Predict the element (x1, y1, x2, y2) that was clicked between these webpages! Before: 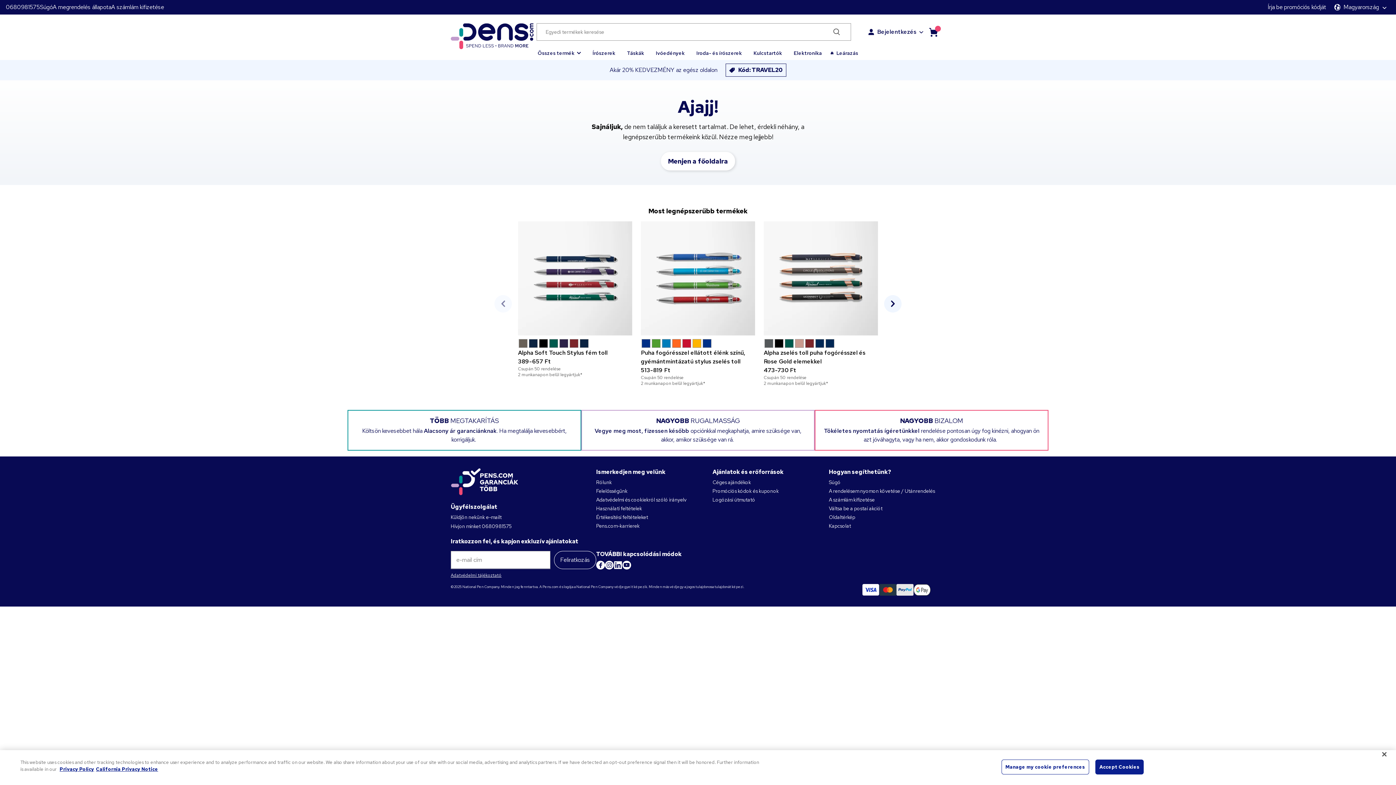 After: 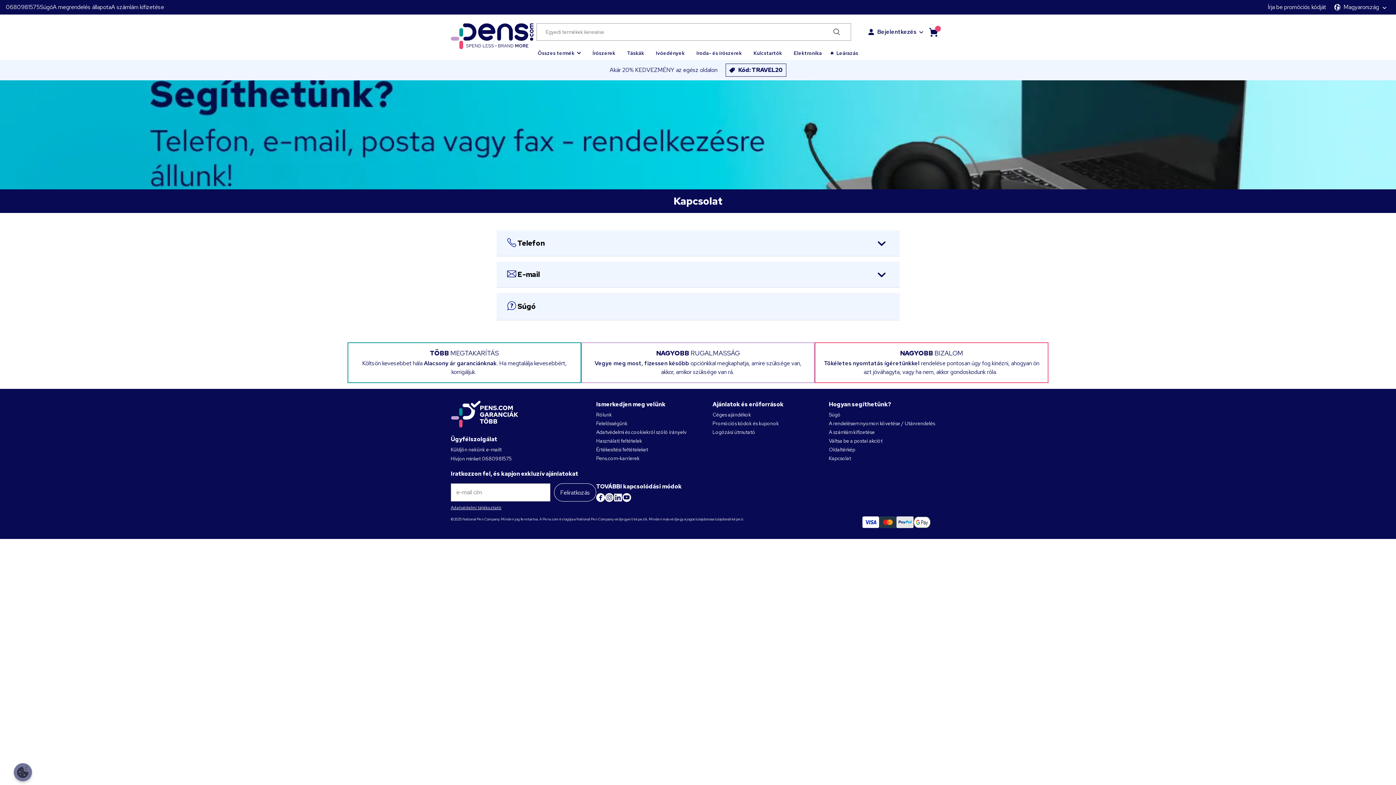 Action: label: Küldjön nekünk e-mailt bbox: (450, 530, 501, 538)